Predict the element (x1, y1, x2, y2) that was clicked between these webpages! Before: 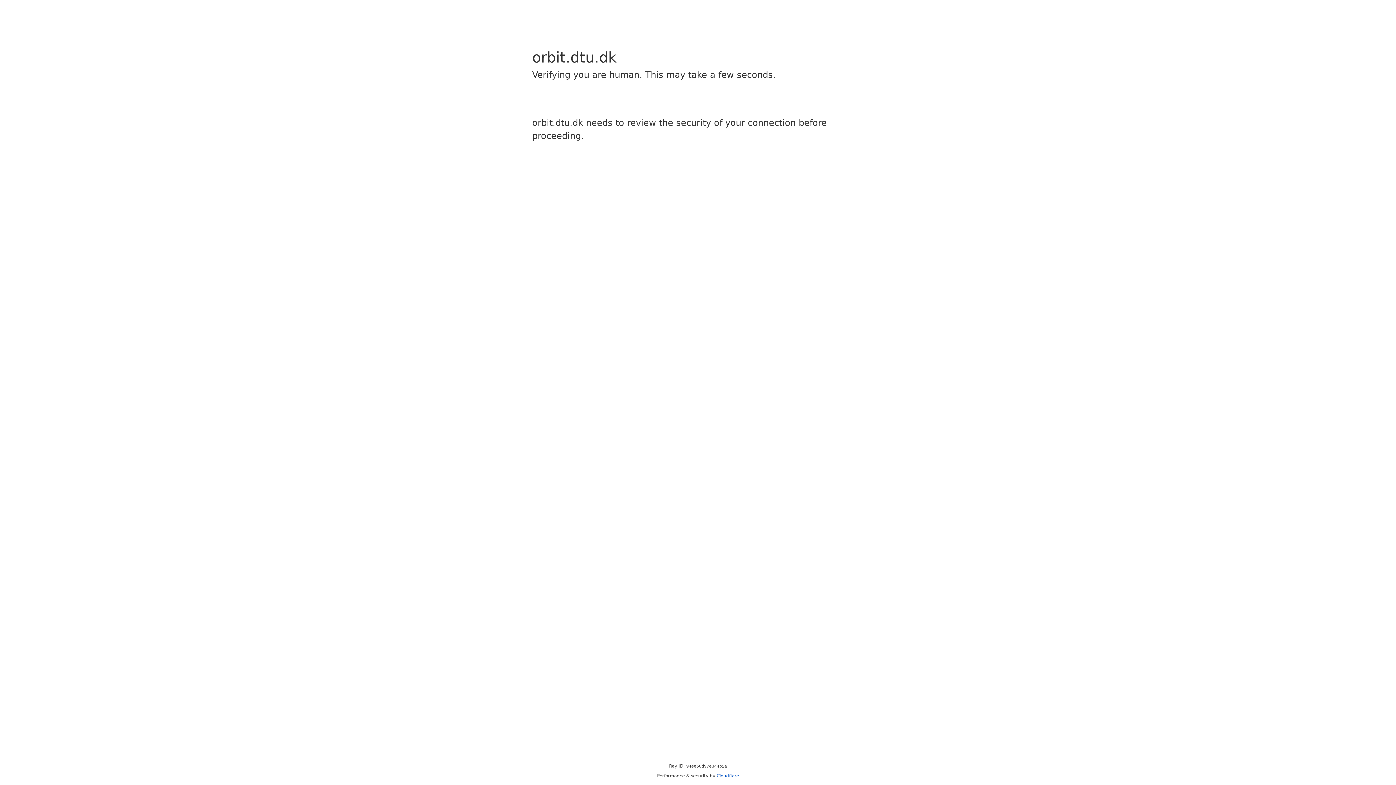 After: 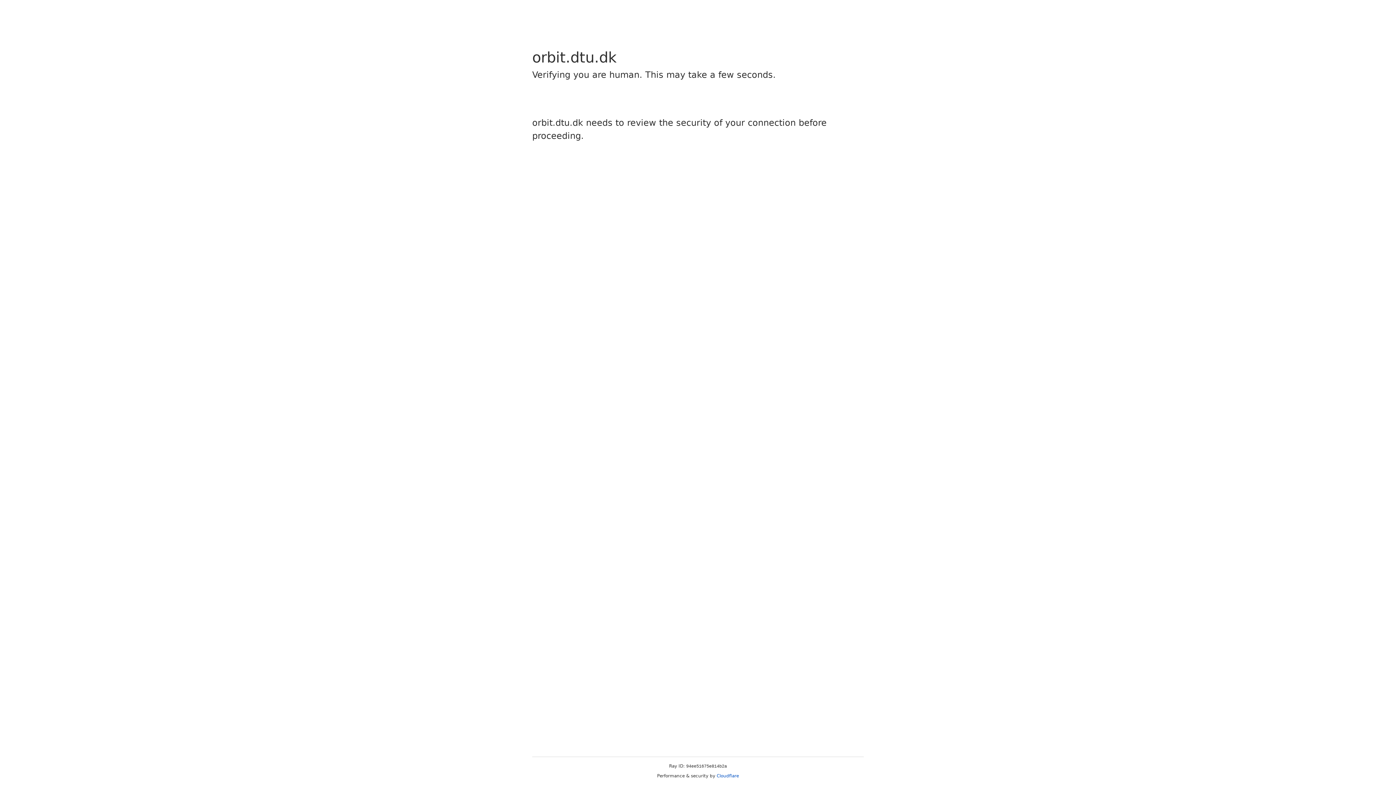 Action: bbox: (716, 773, 739, 778) label: Cloudflare